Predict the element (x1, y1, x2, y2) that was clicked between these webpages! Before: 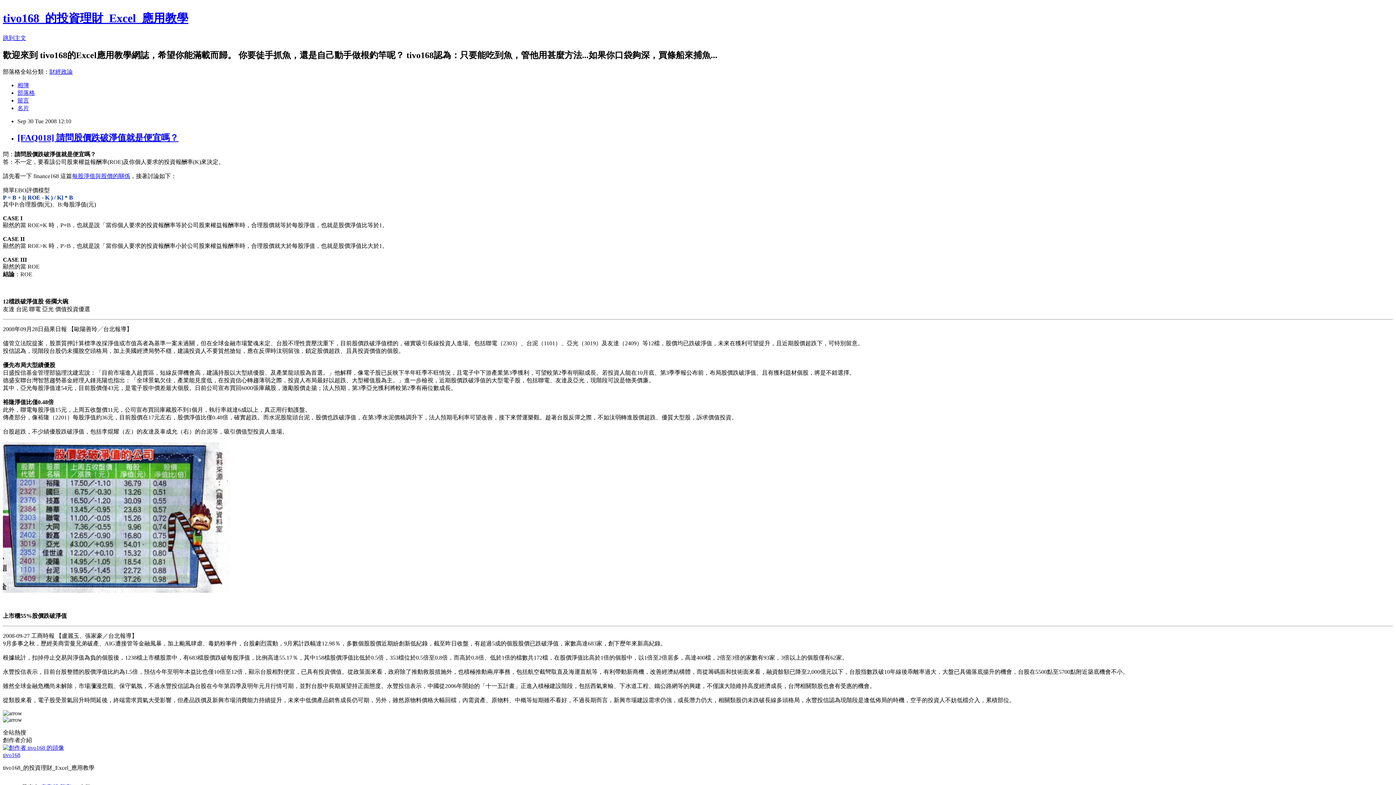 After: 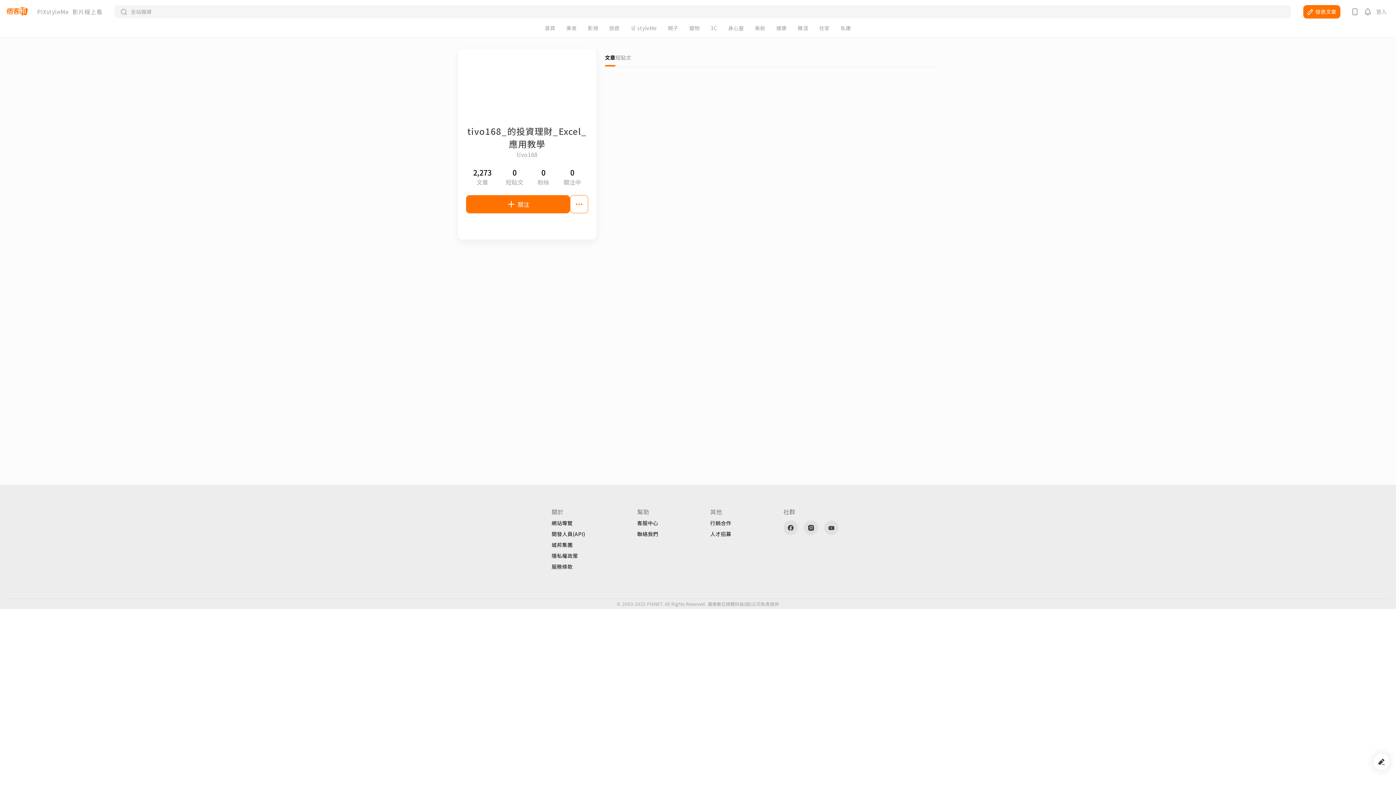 Action: bbox: (2, 752, 20, 758) label: tivo168